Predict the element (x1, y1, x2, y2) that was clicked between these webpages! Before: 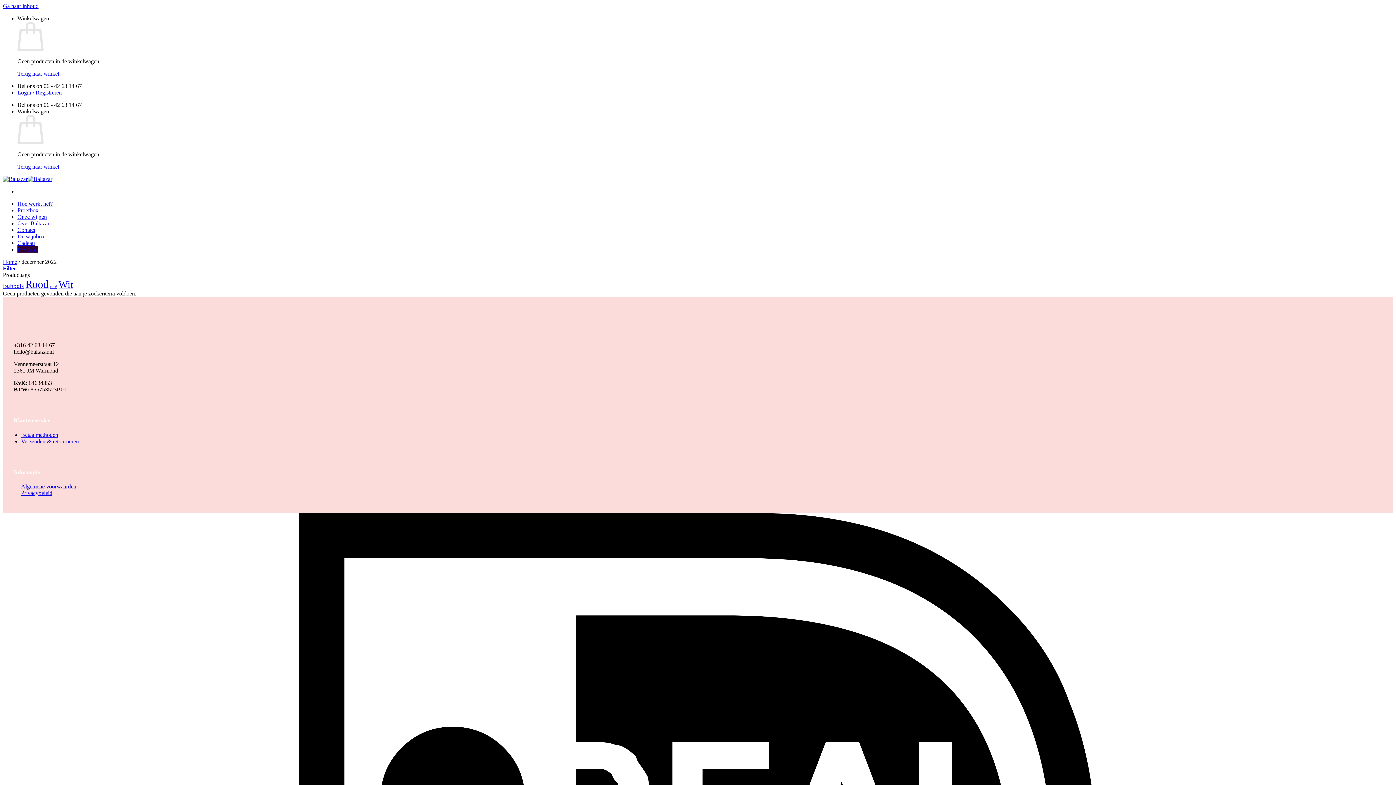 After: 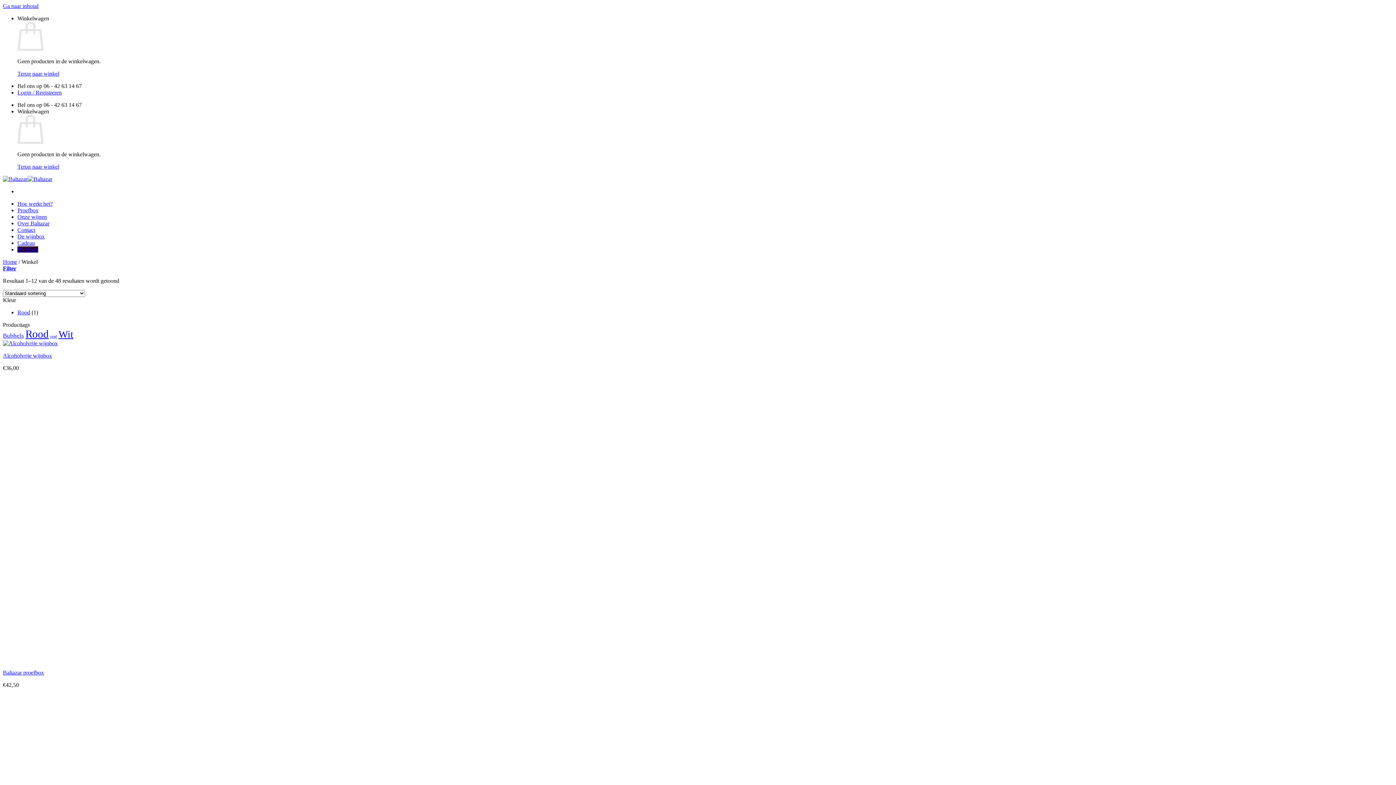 Action: bbox: (17, 70, 59, 76) label: Terug naar winkel